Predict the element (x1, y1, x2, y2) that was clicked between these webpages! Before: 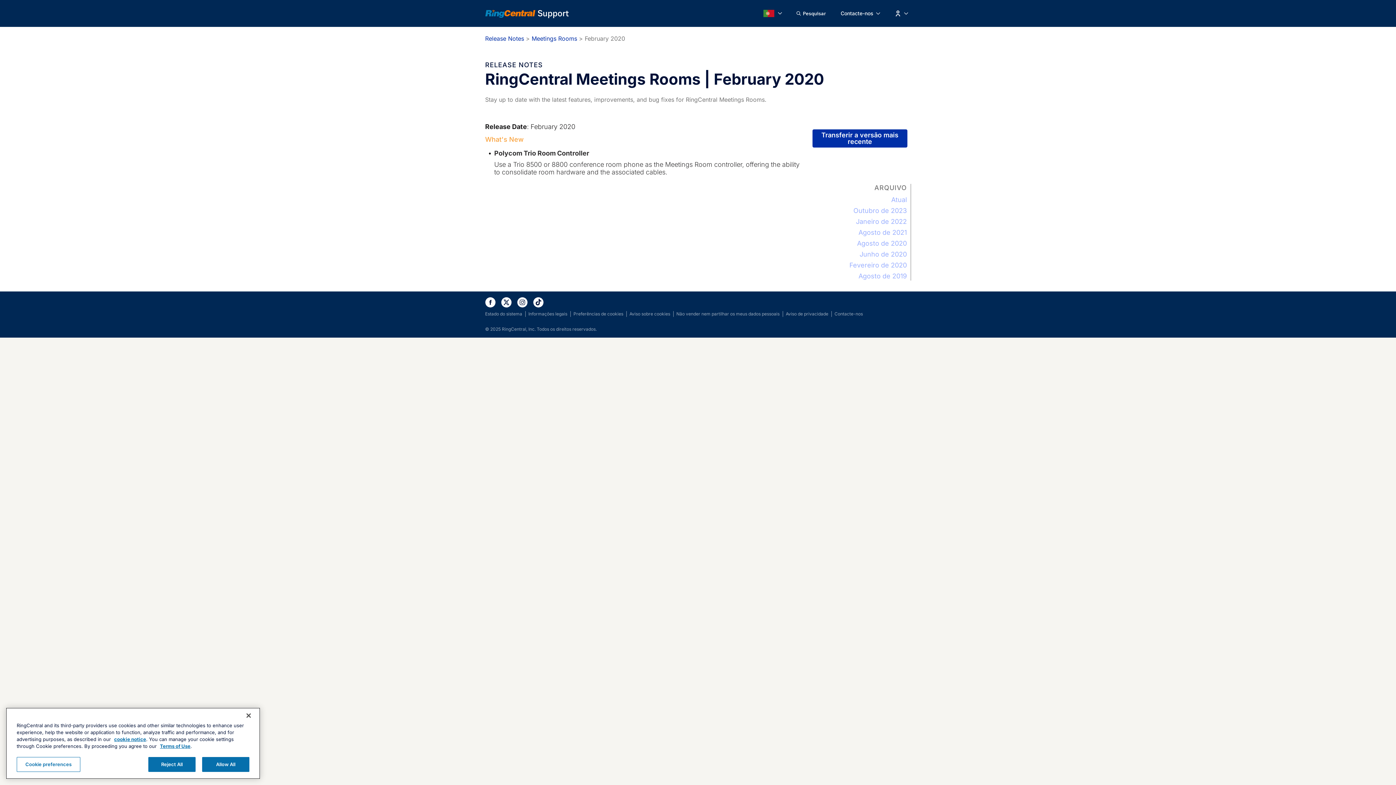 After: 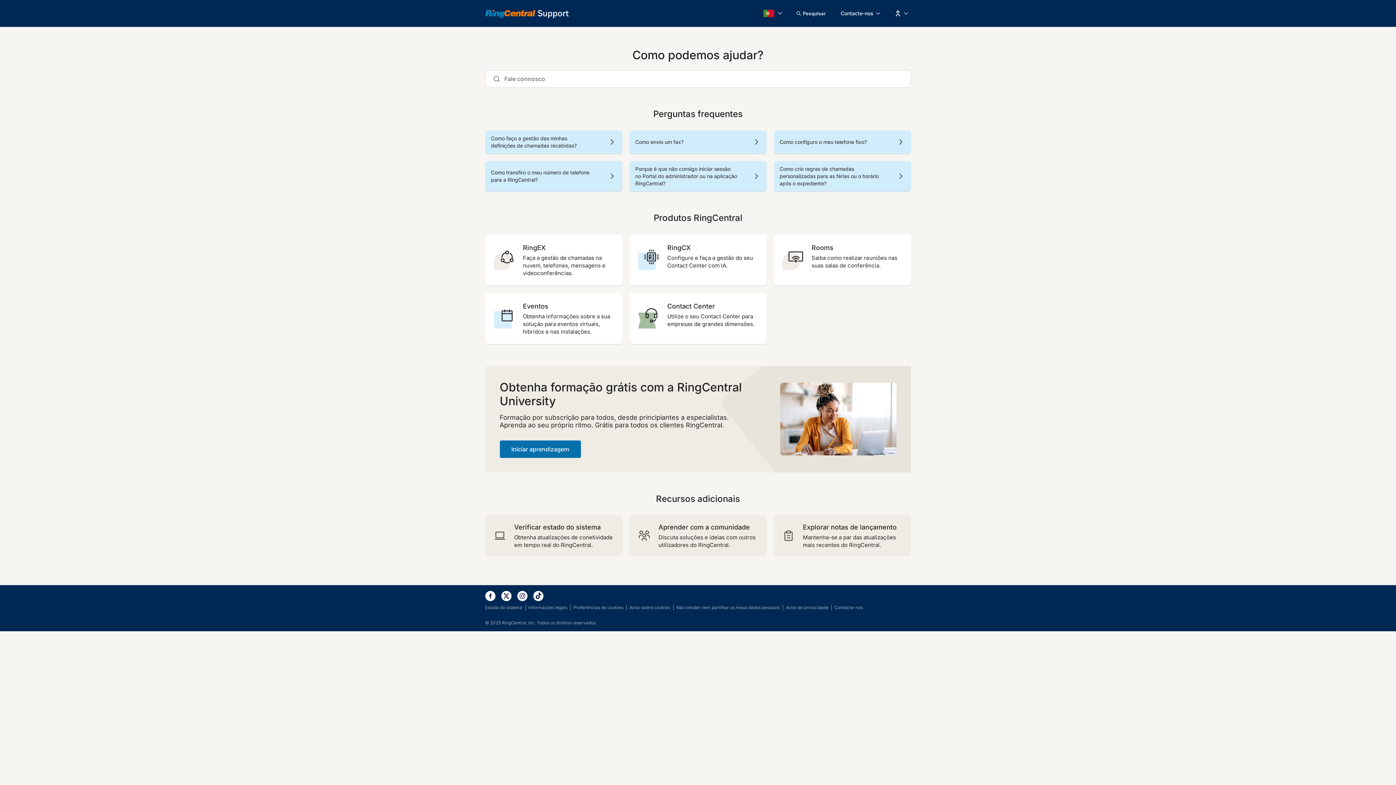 Action: bbox: (485, 8, 568, 18)